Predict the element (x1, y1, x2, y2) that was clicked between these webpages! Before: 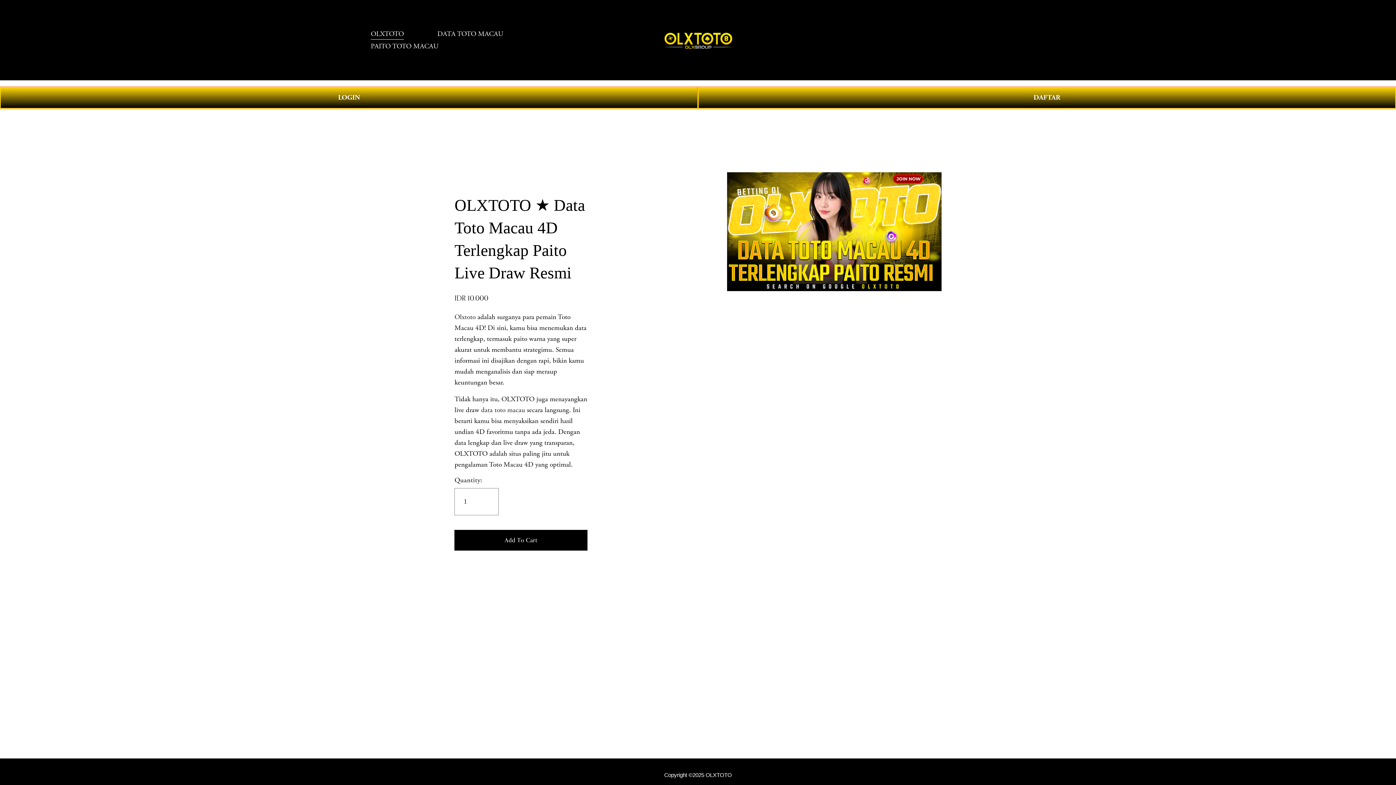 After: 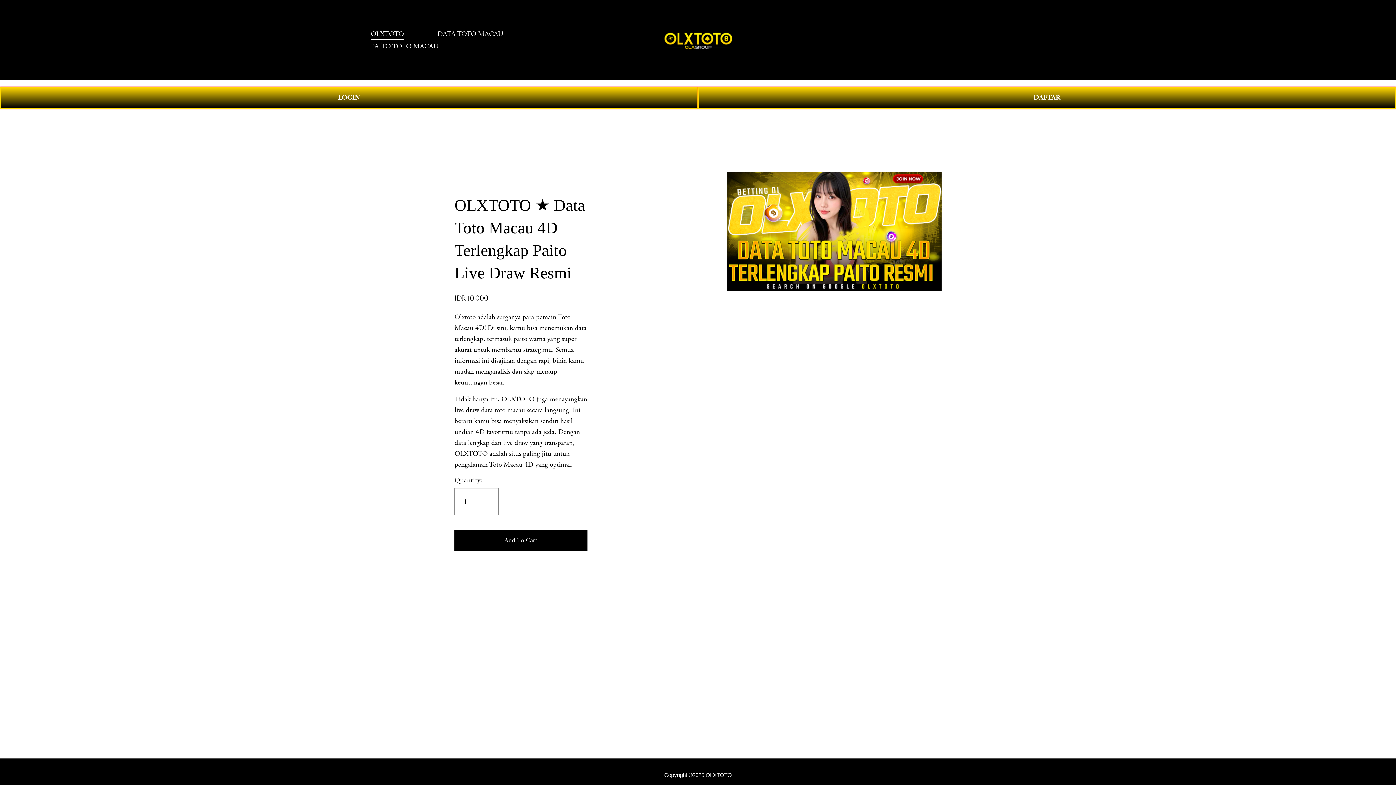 Action: bbox: (481, 405, 525, 415) label: data toto macau